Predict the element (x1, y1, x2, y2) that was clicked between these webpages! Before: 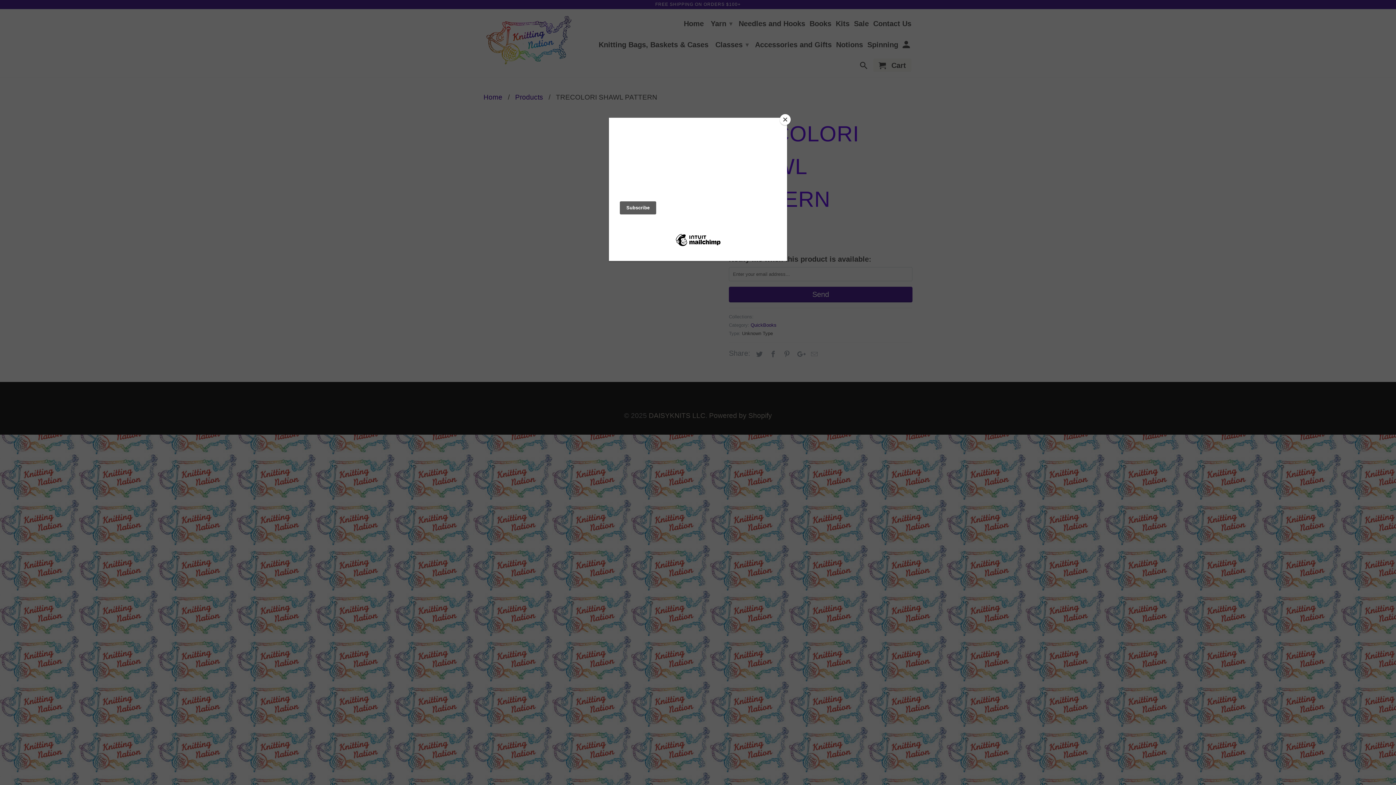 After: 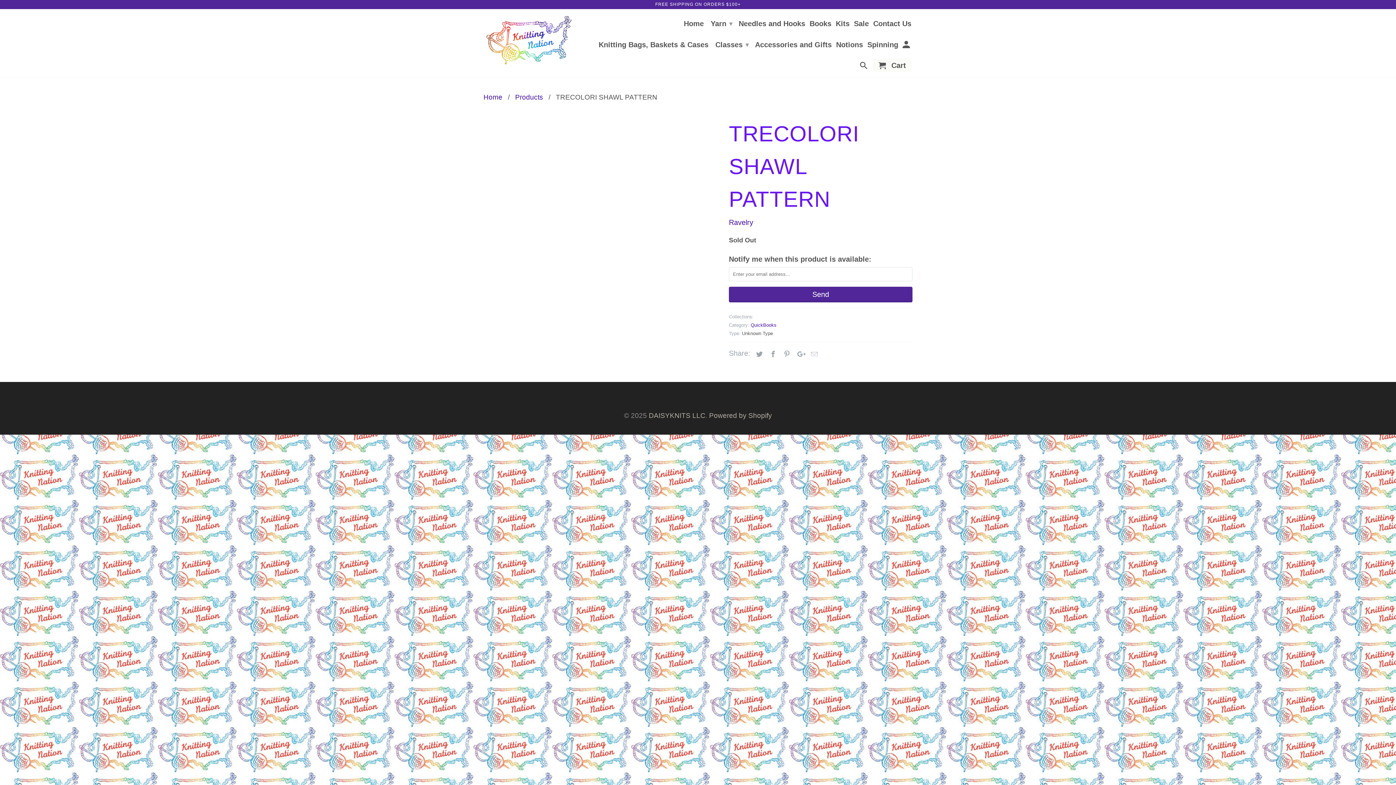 Action: bbox: (780, 114, 790, 125) label: Close